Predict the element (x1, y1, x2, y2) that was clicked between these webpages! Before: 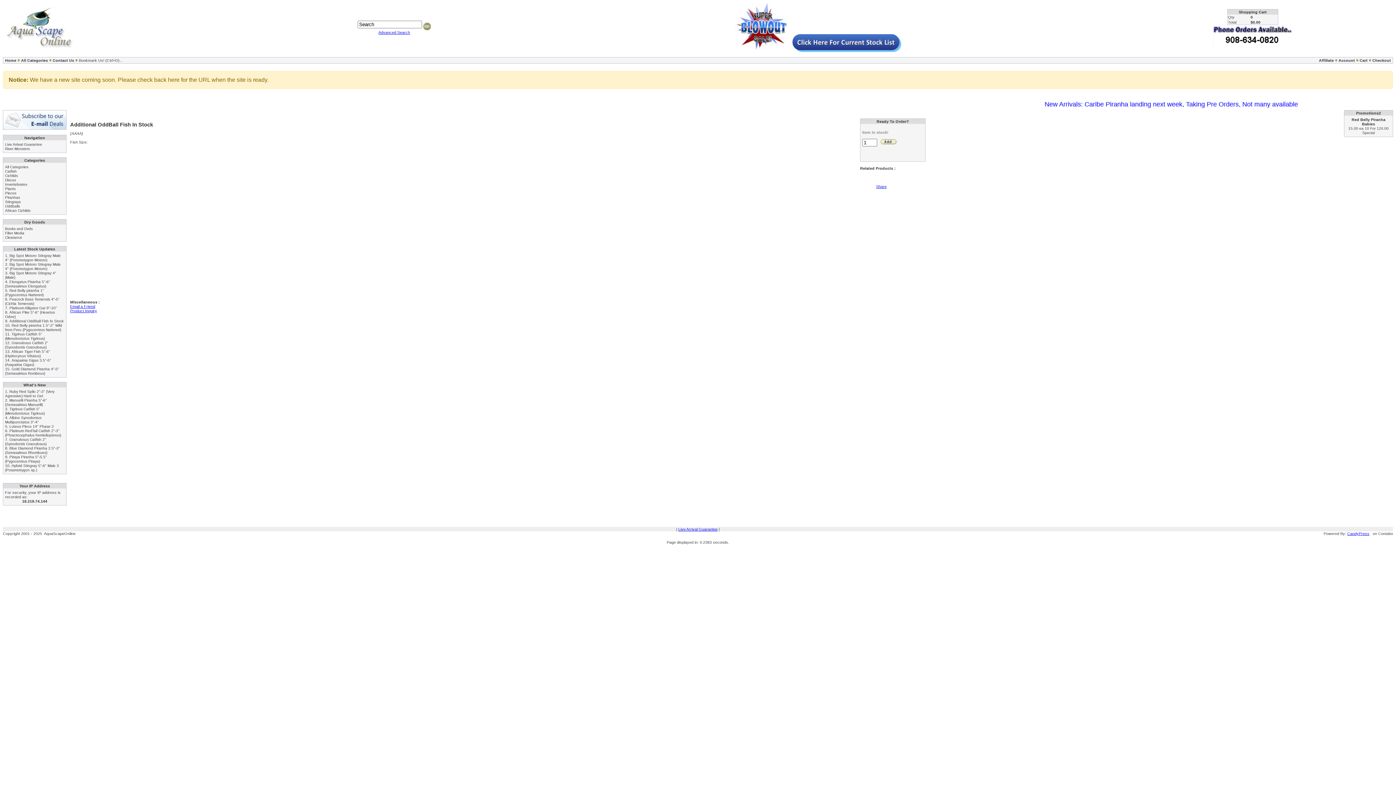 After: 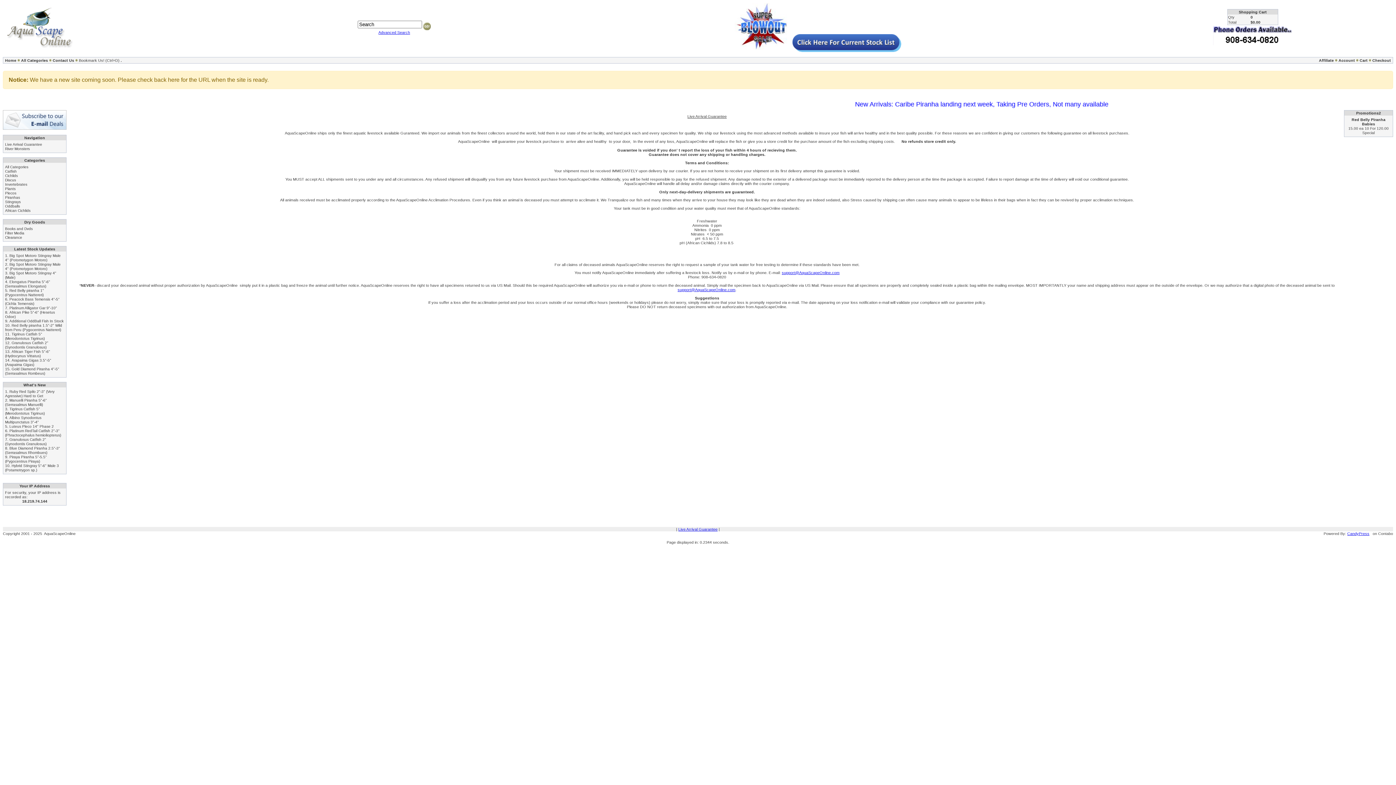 Action: bbox: (5, 142, 42, 146) label: Live Arrival Guarantee